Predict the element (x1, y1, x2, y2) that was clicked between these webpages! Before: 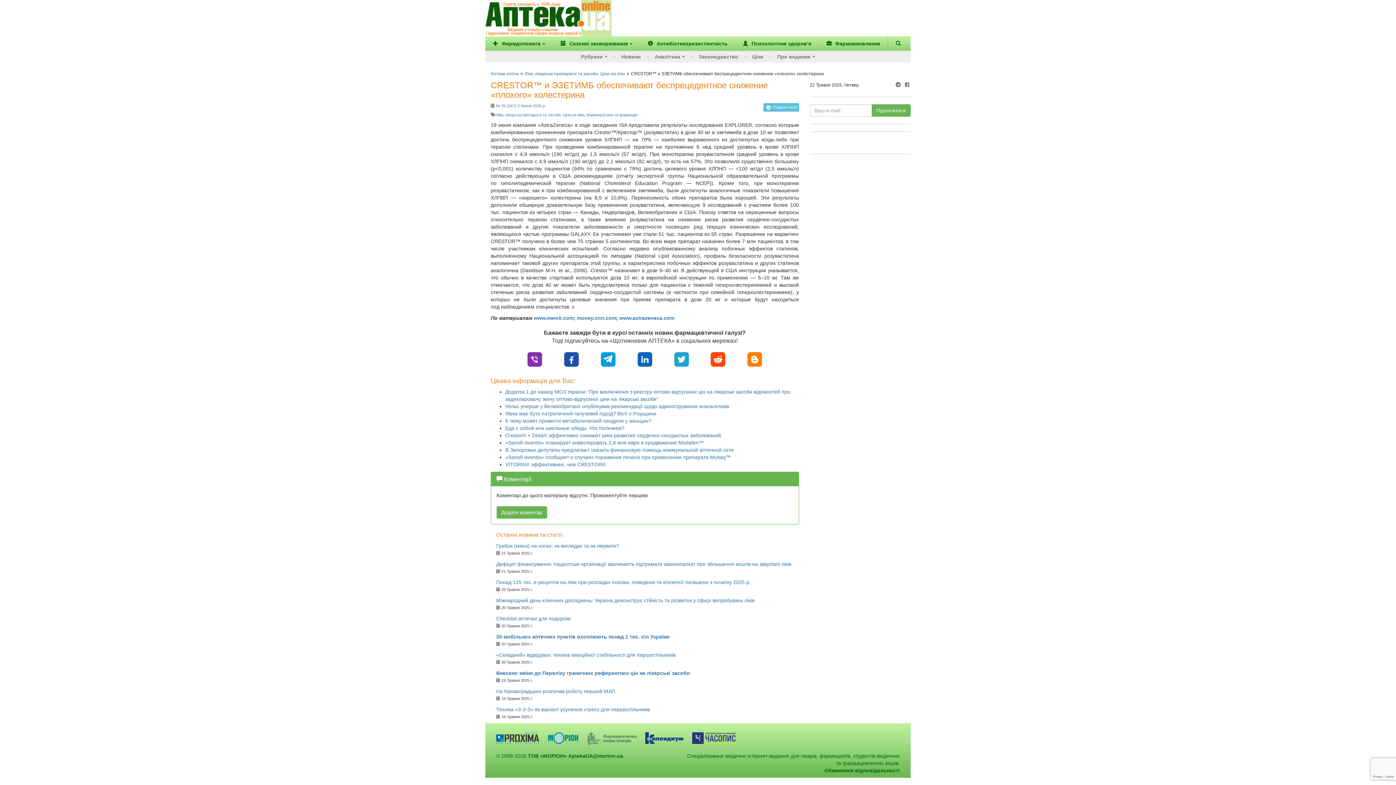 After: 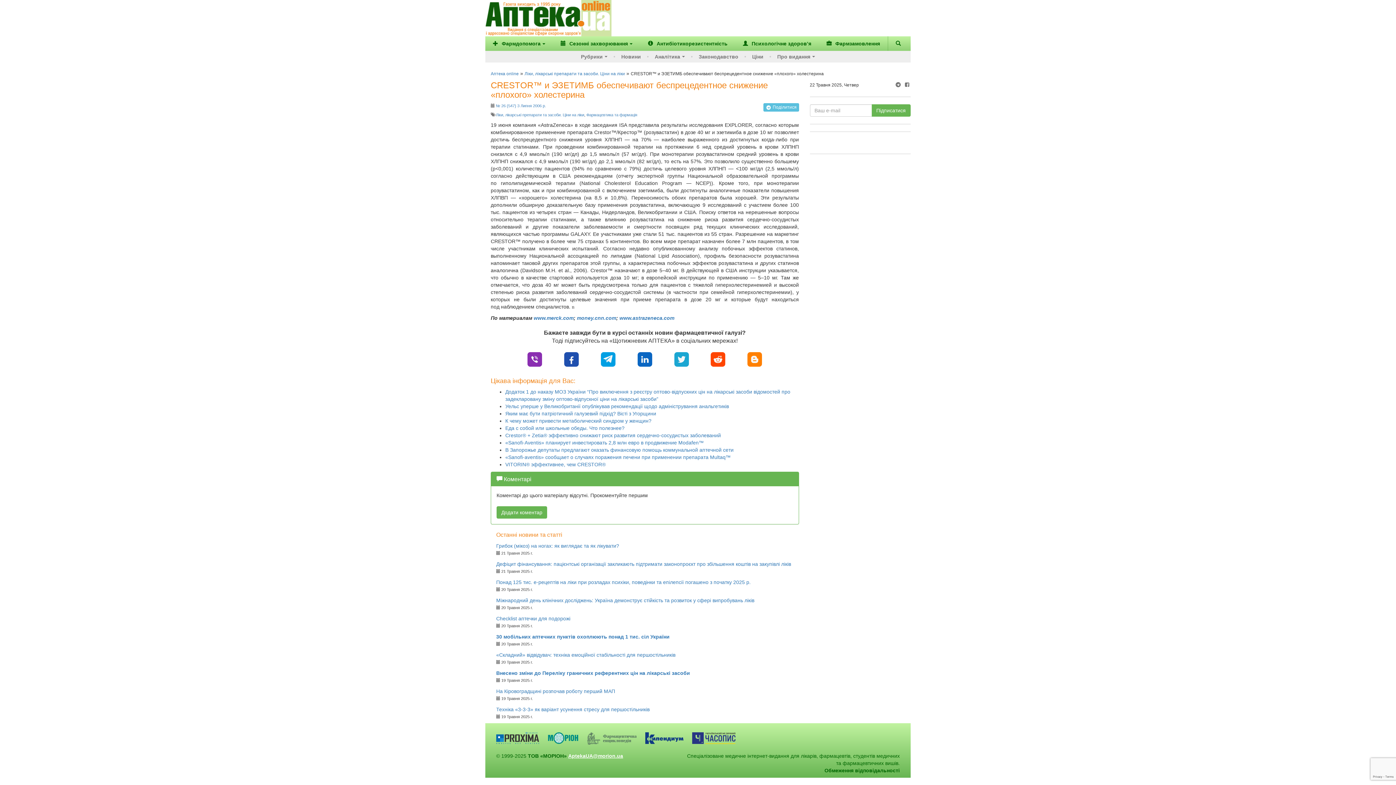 Action: label: AptekaUA@morion.ua bbox: (568, 753, 623, 759)